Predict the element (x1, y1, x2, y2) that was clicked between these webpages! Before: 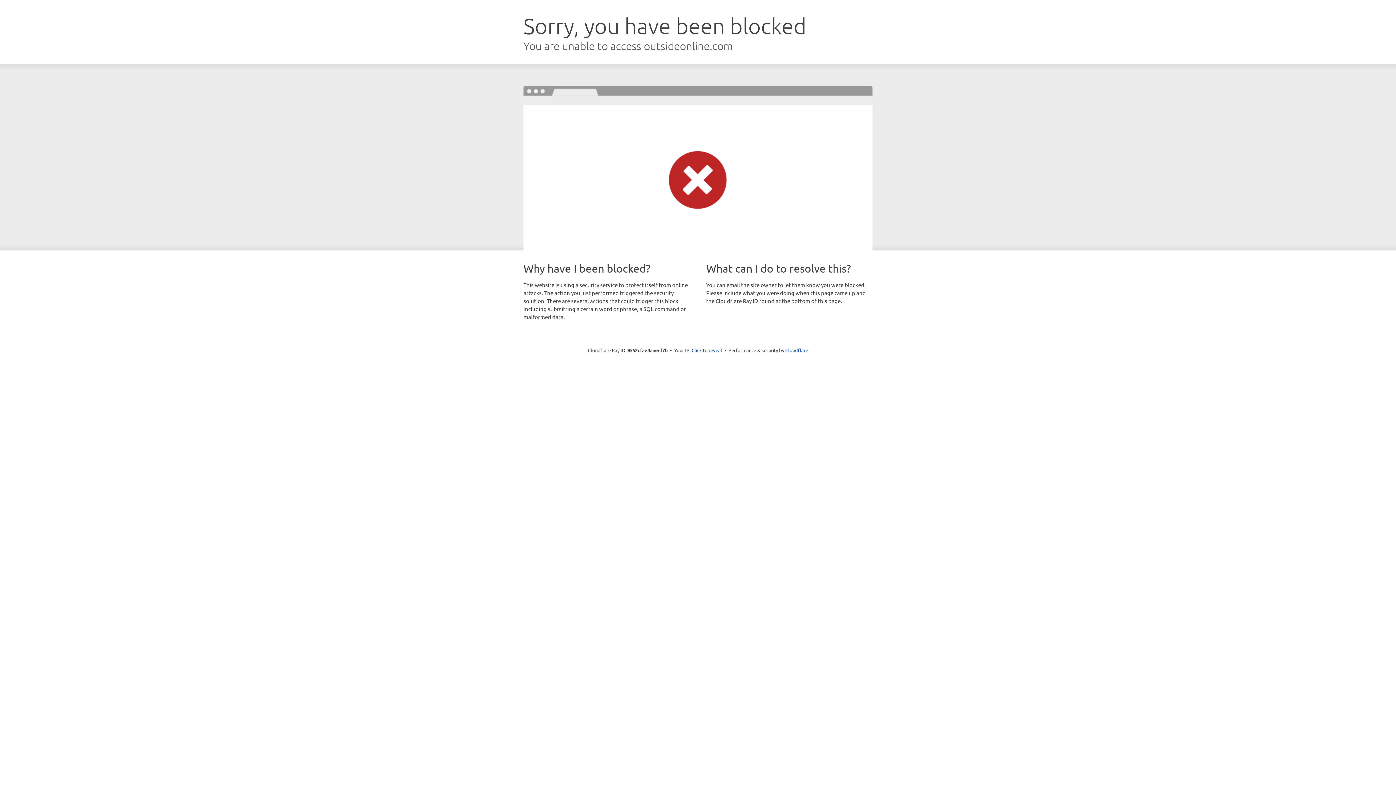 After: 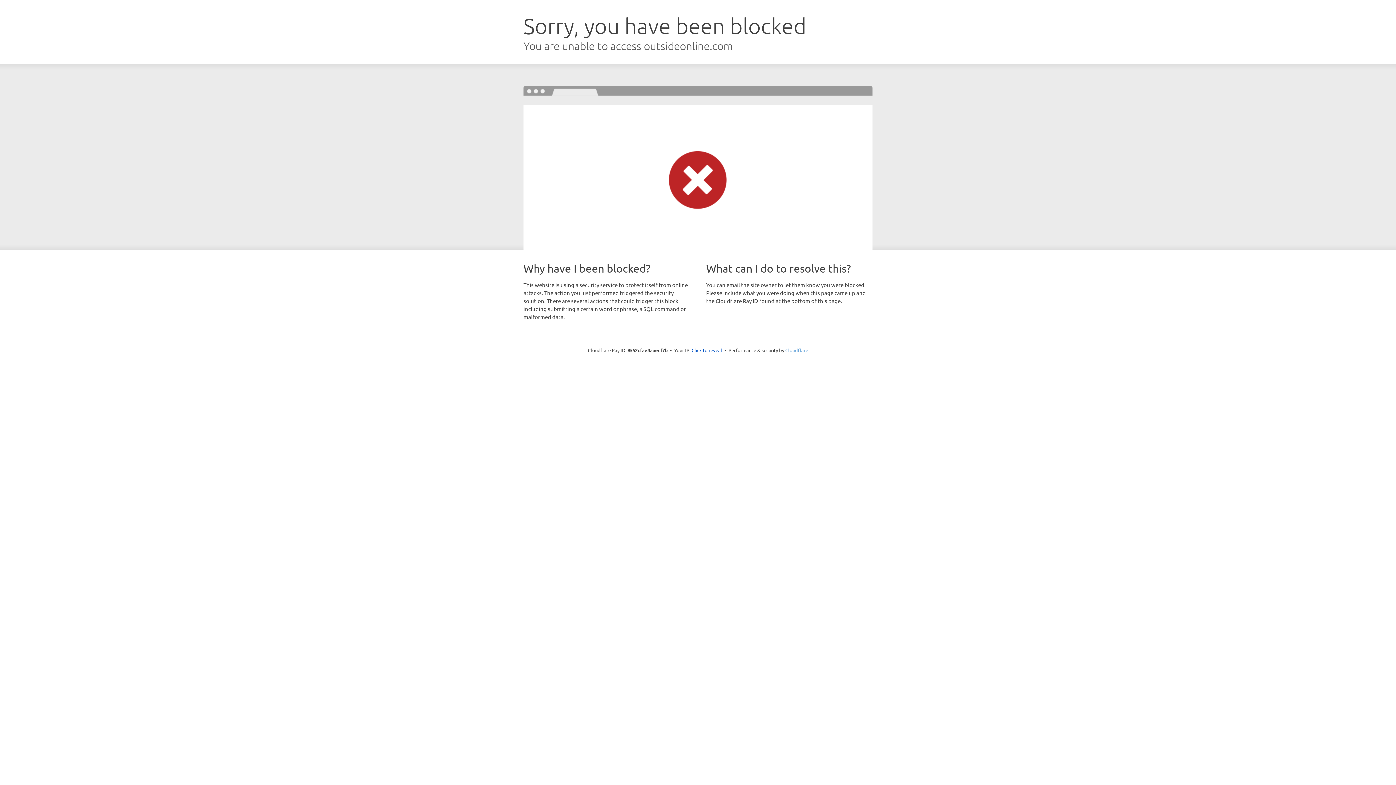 Action: label: Cloudflare bbox: (785, 347, 808, 353)